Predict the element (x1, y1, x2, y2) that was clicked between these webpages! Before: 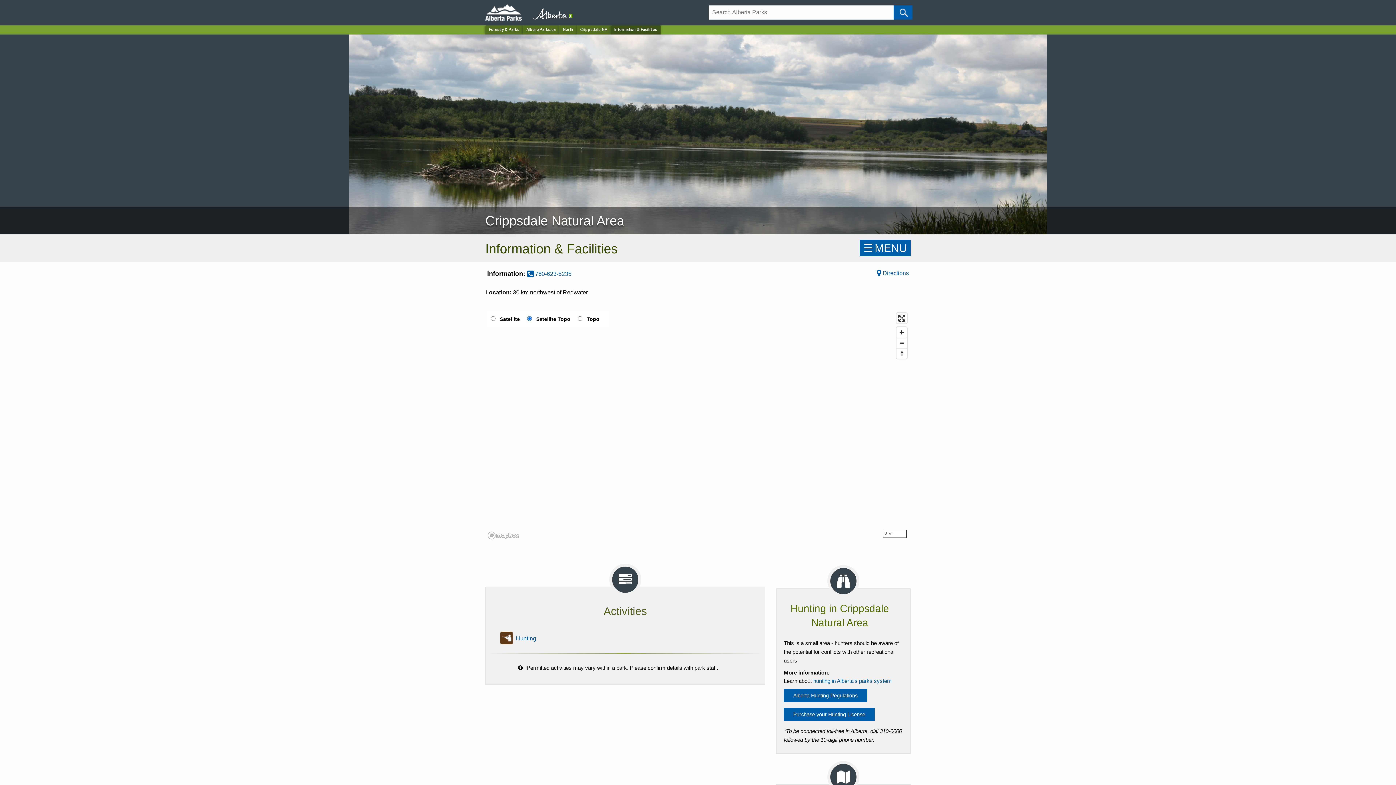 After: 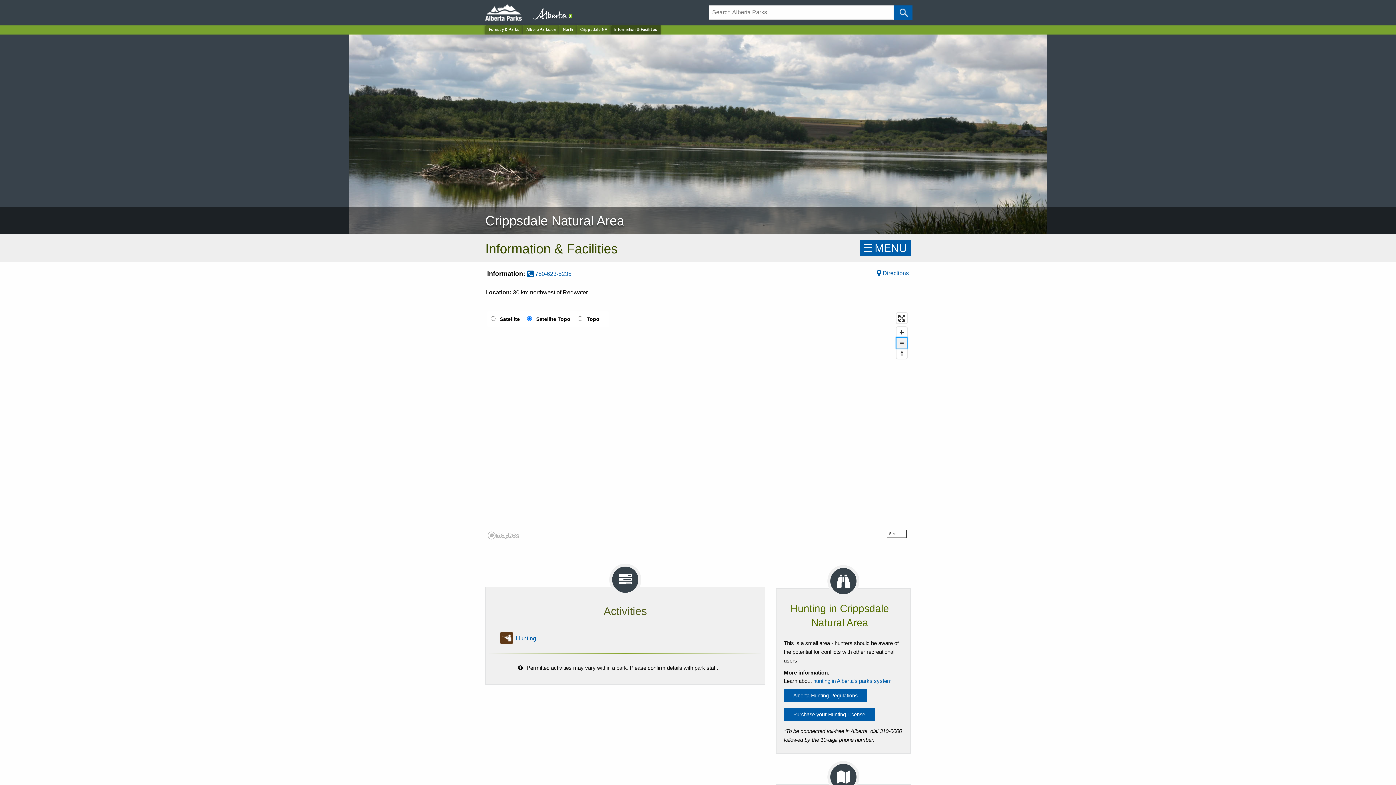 Action: label: Zoom out bbox: (896, 337, 907, 348)